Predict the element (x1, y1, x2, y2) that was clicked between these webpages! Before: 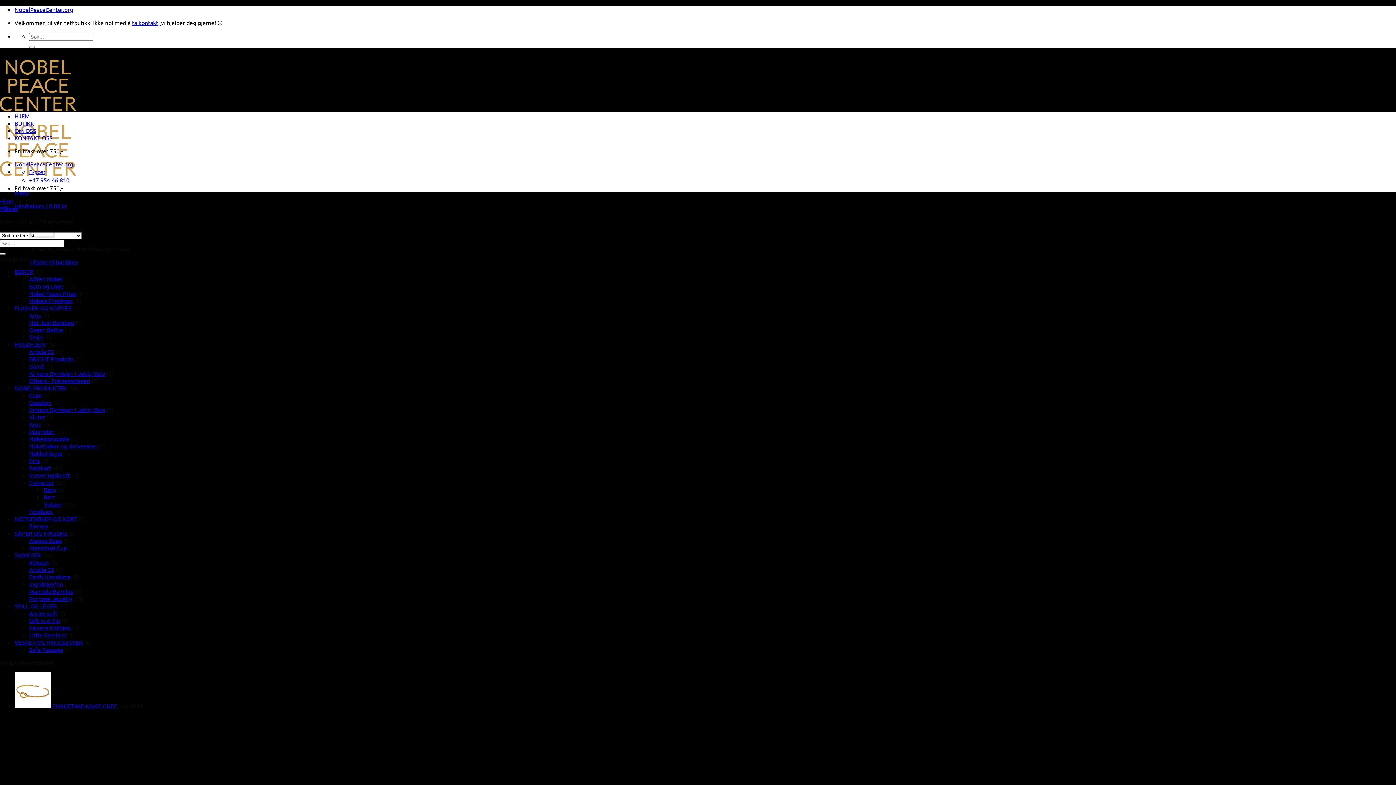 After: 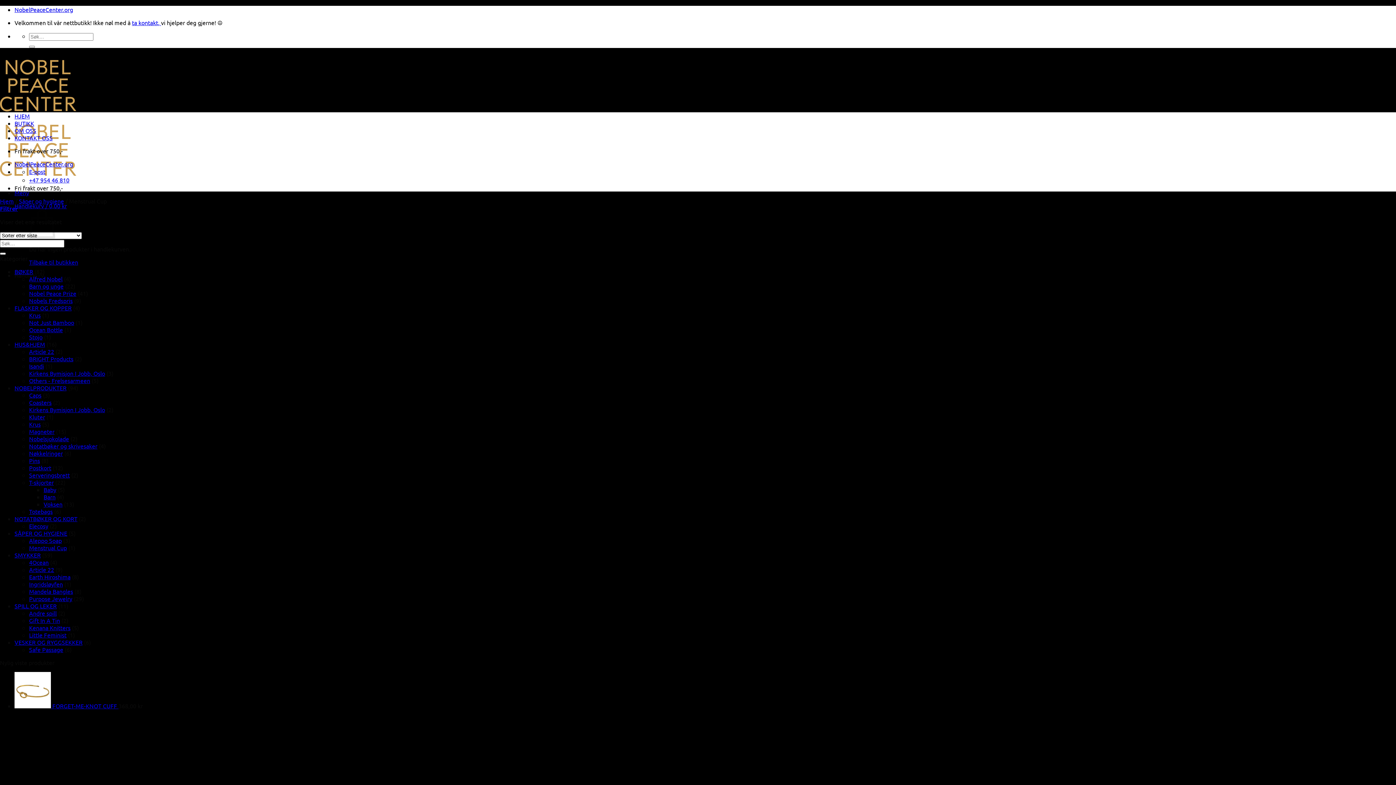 Action: bbox: (29, 544, 66, 551) label: Menstrual Cup